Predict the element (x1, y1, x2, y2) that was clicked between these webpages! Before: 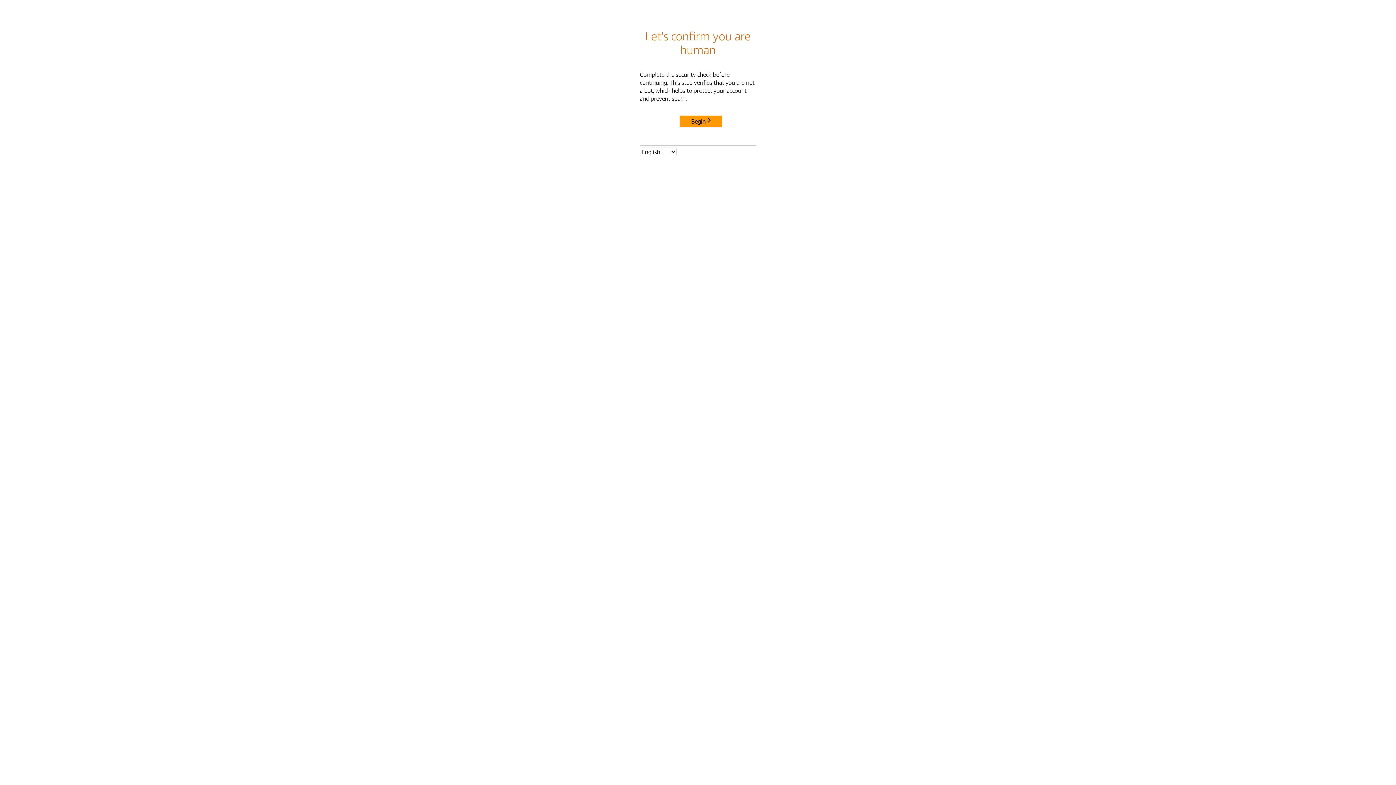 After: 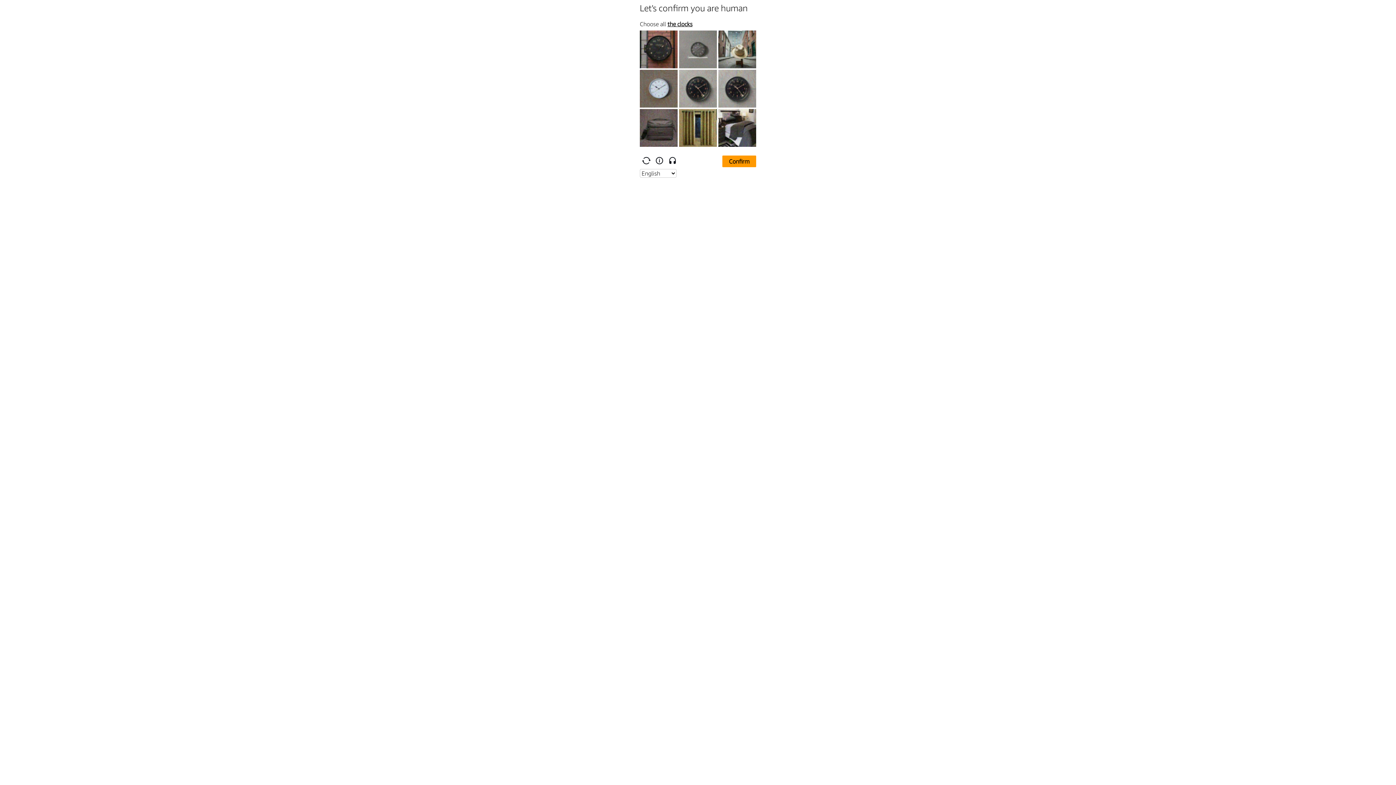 Action: bbox: (680, 115, 722, 127) label: Begin